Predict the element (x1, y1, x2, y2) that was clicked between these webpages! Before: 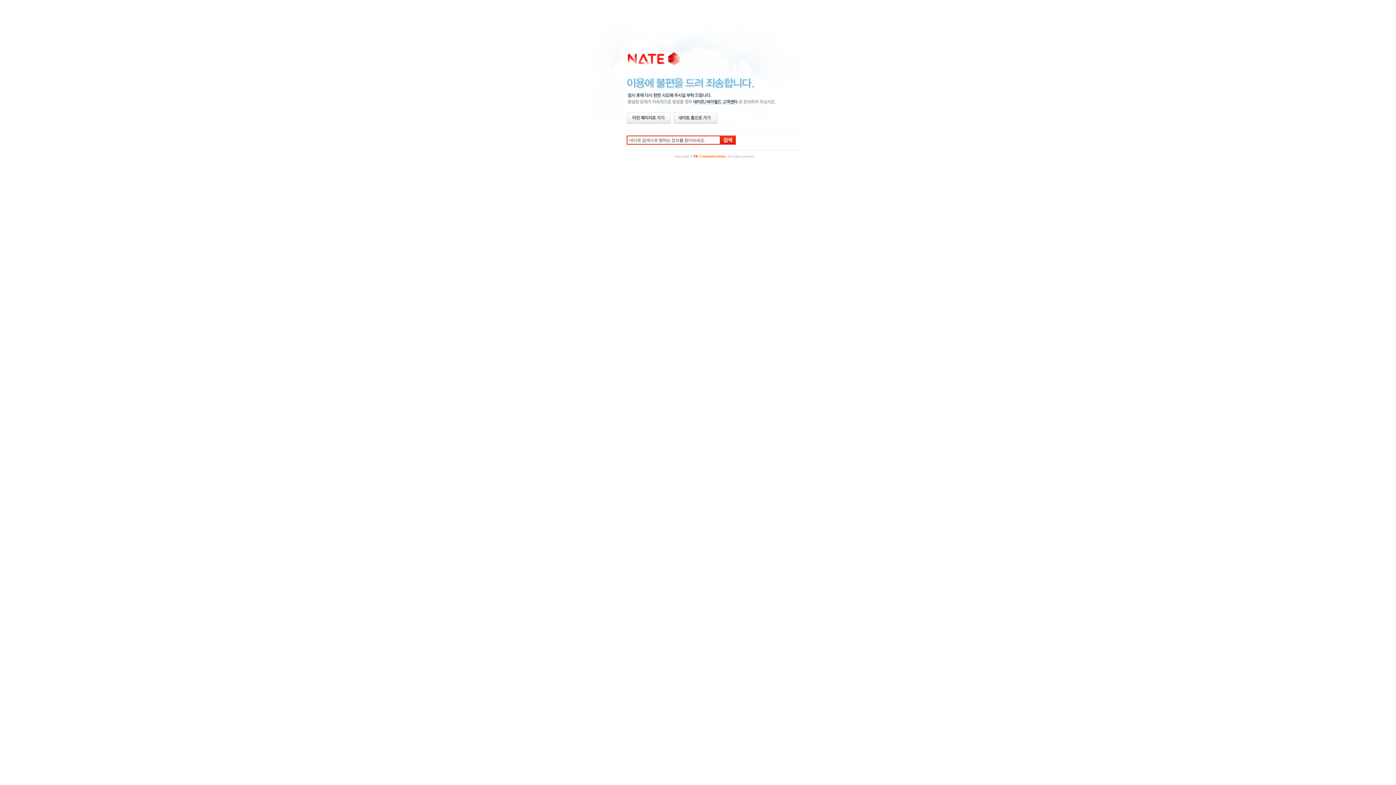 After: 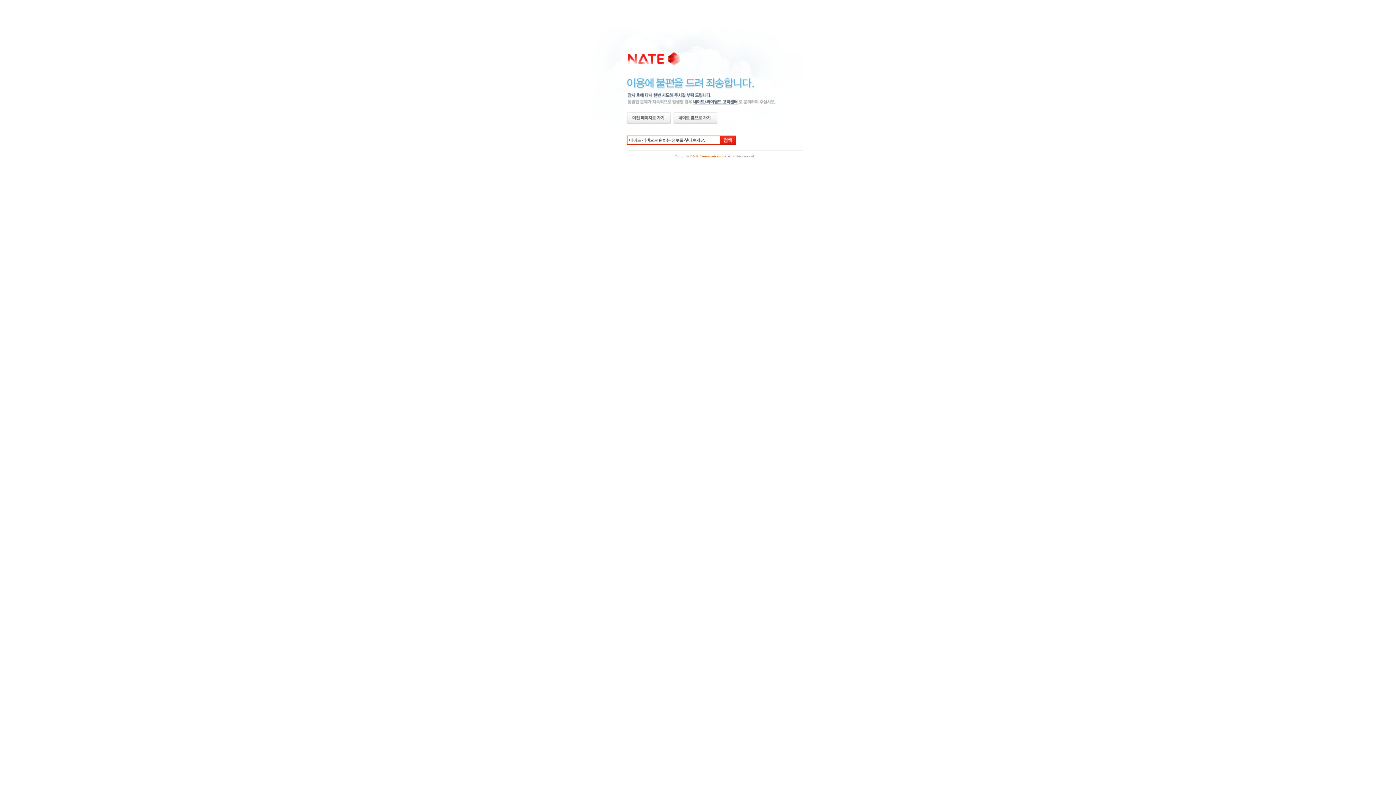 Action: bbox: (693, 153, 727, 158) label: SK Communications.